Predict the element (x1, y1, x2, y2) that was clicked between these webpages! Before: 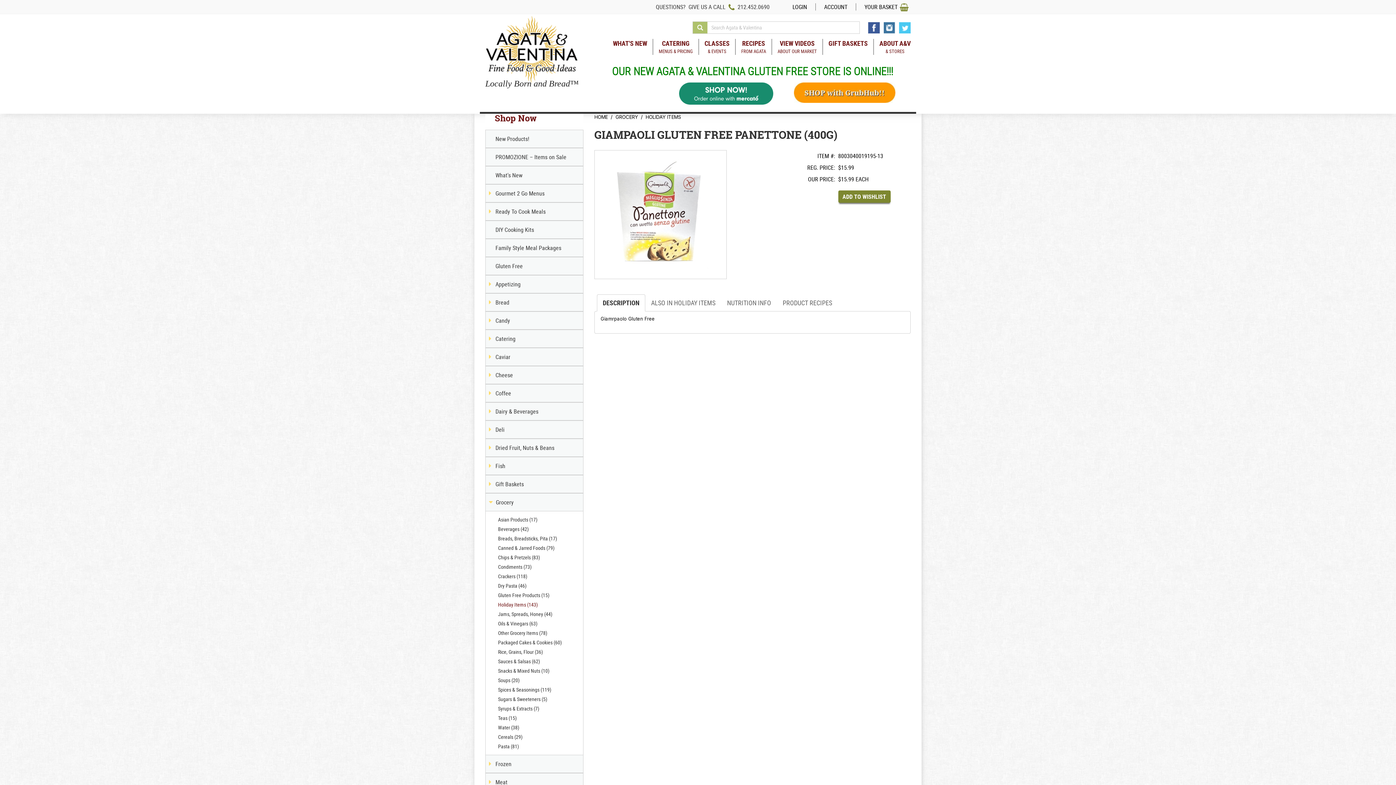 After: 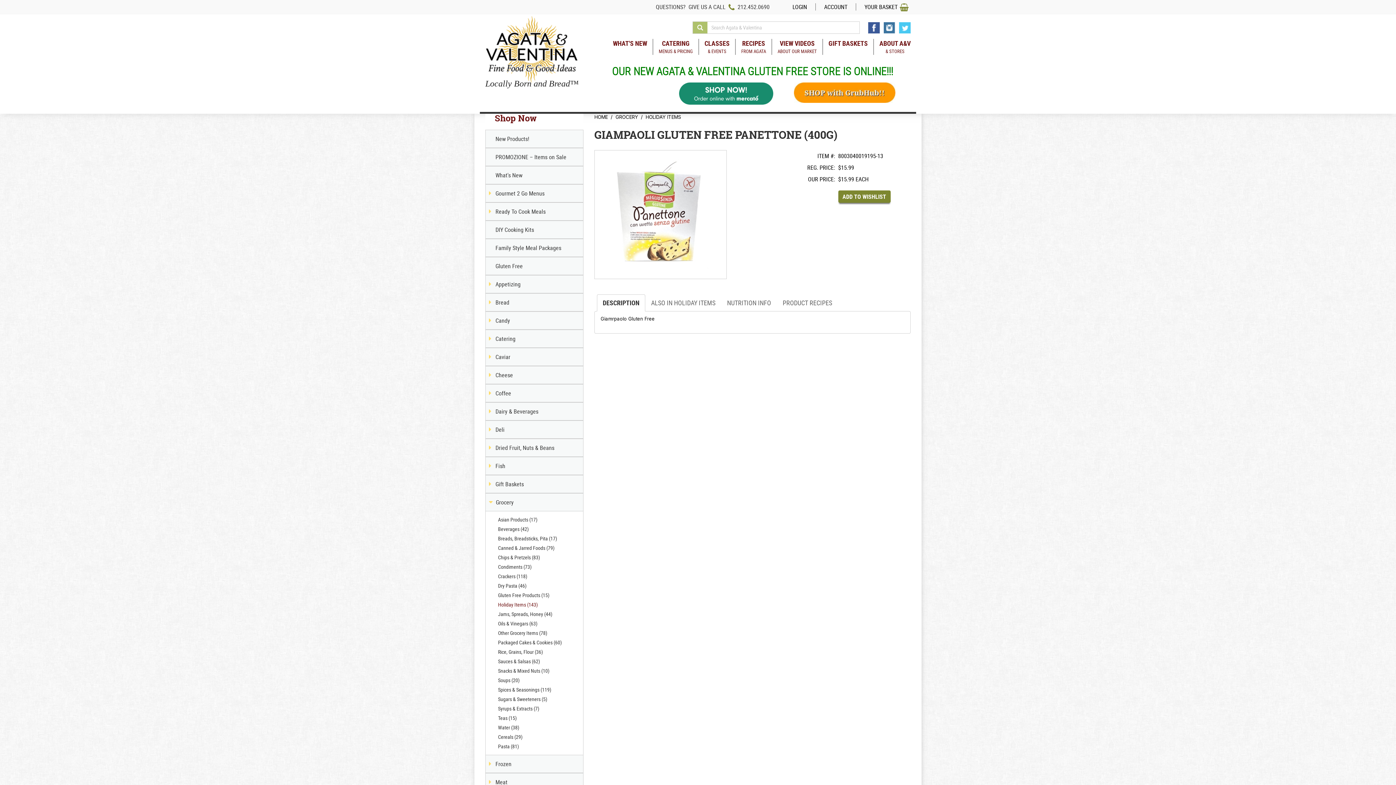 Action: bbox: (489, 464, 495, 468)